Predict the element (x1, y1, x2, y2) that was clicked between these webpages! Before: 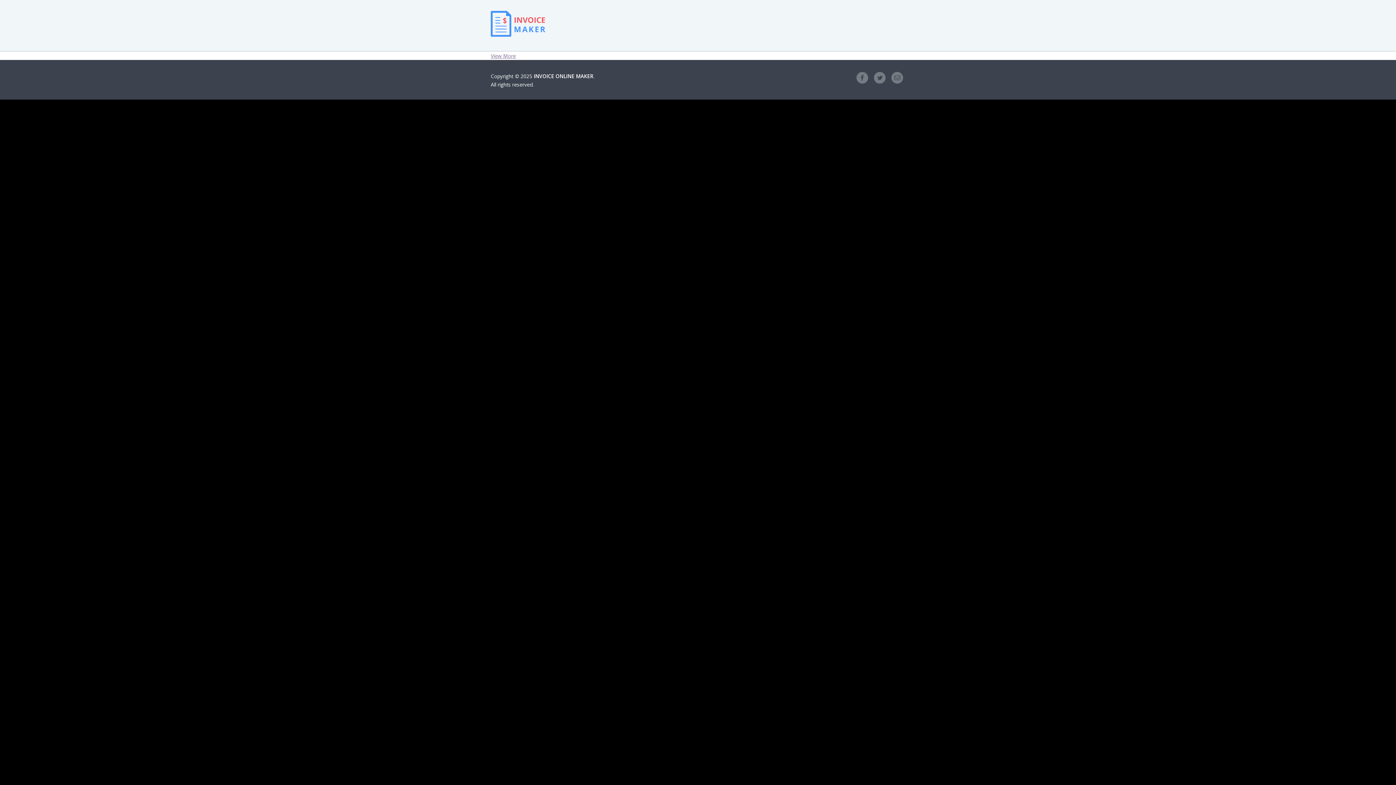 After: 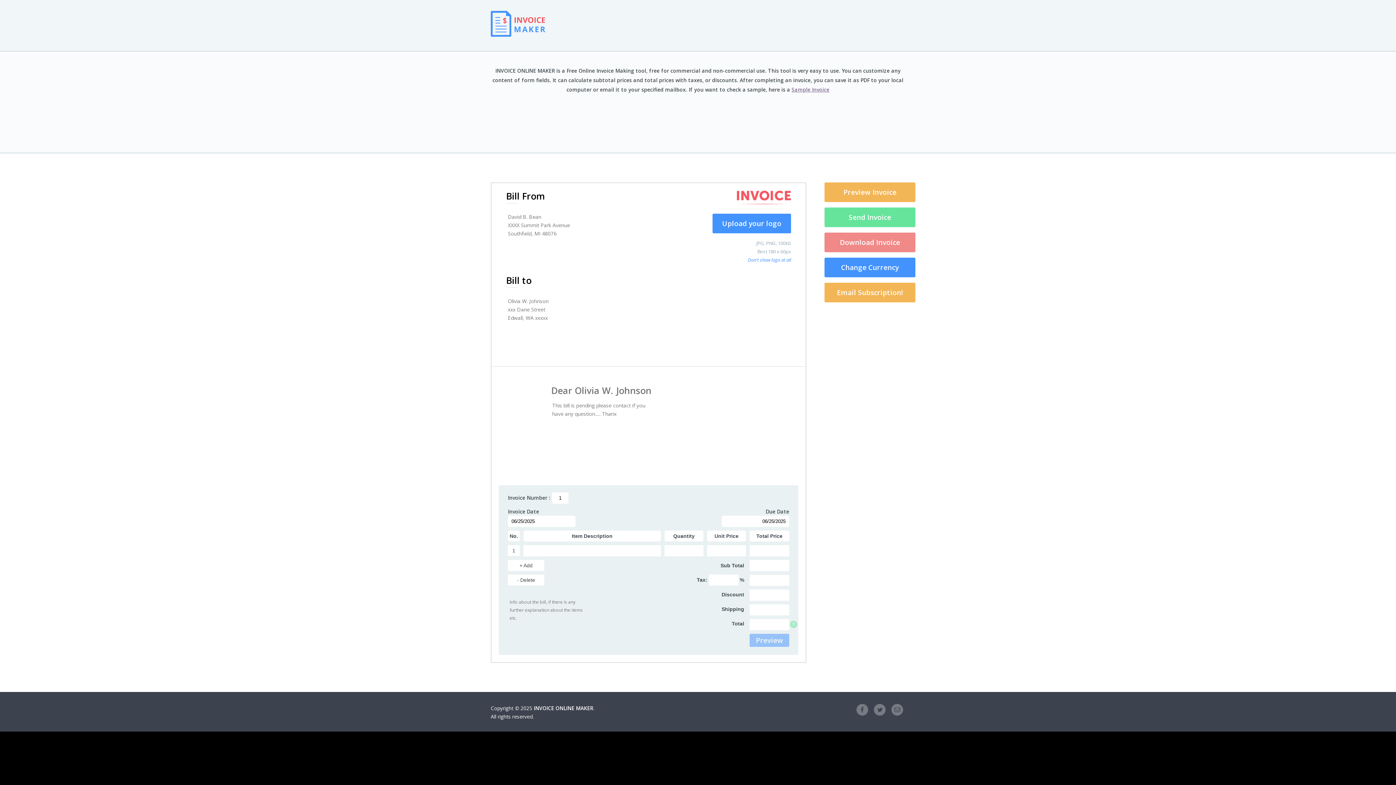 Action: bbox: (490, 20, 545, 41)